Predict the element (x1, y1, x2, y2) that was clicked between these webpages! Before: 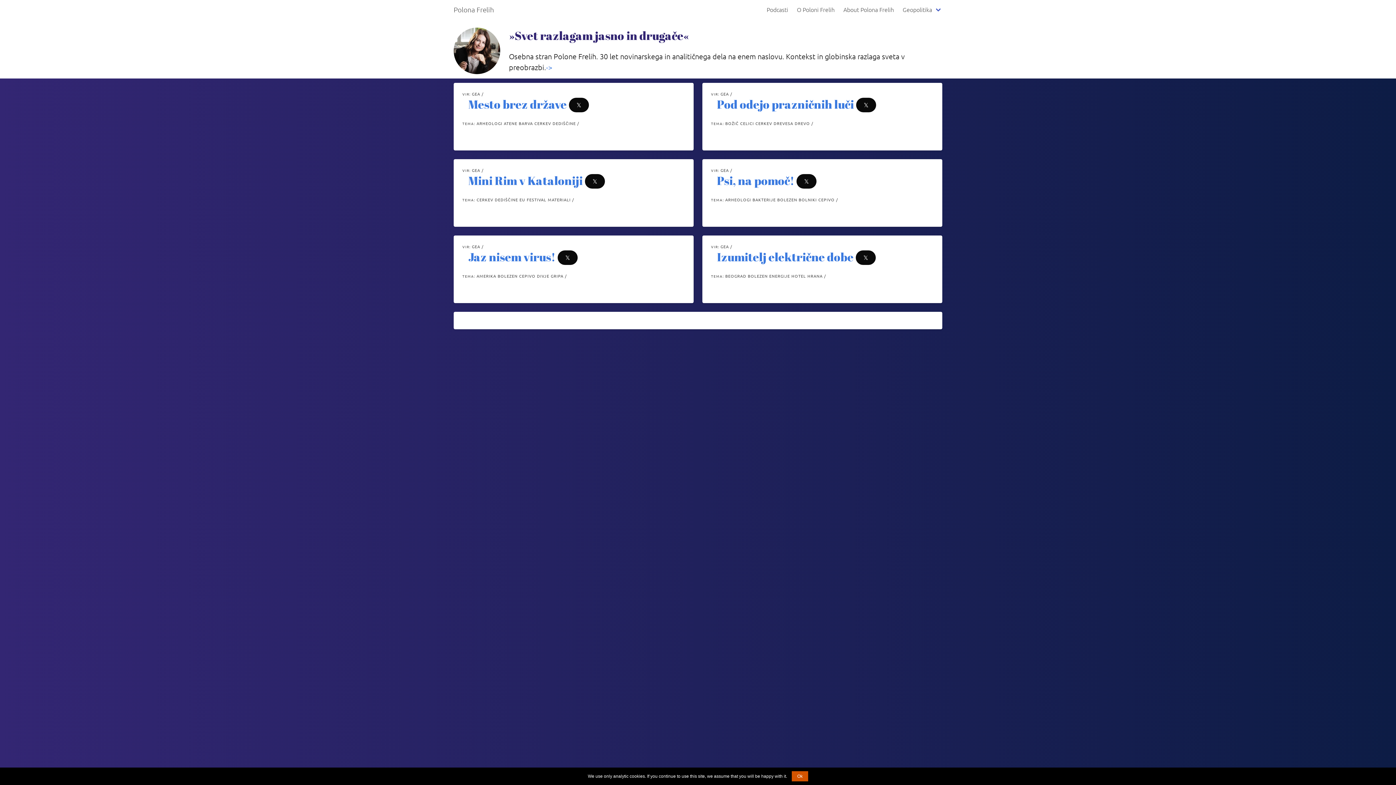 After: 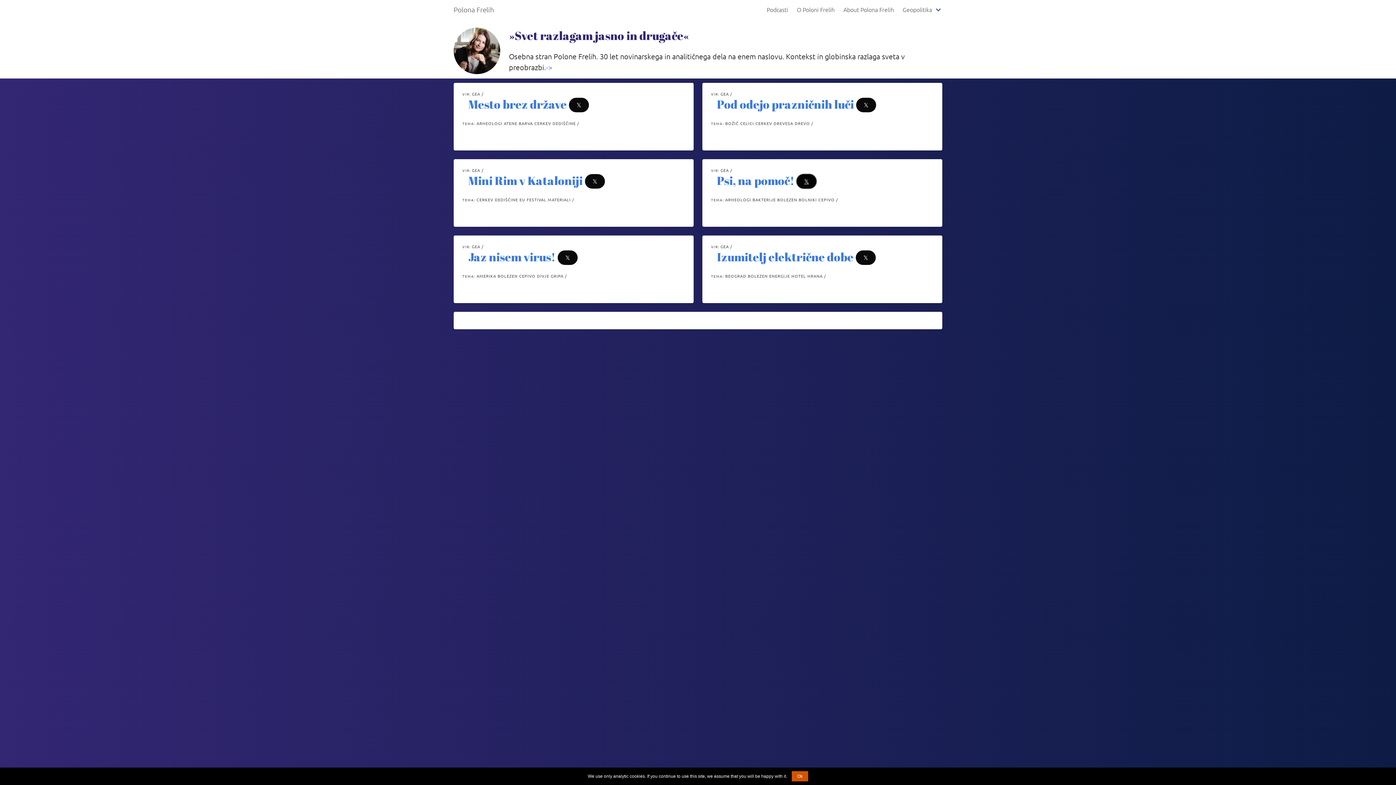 Action: label: 𝕏 bbox: (796, 174, 816, 188)